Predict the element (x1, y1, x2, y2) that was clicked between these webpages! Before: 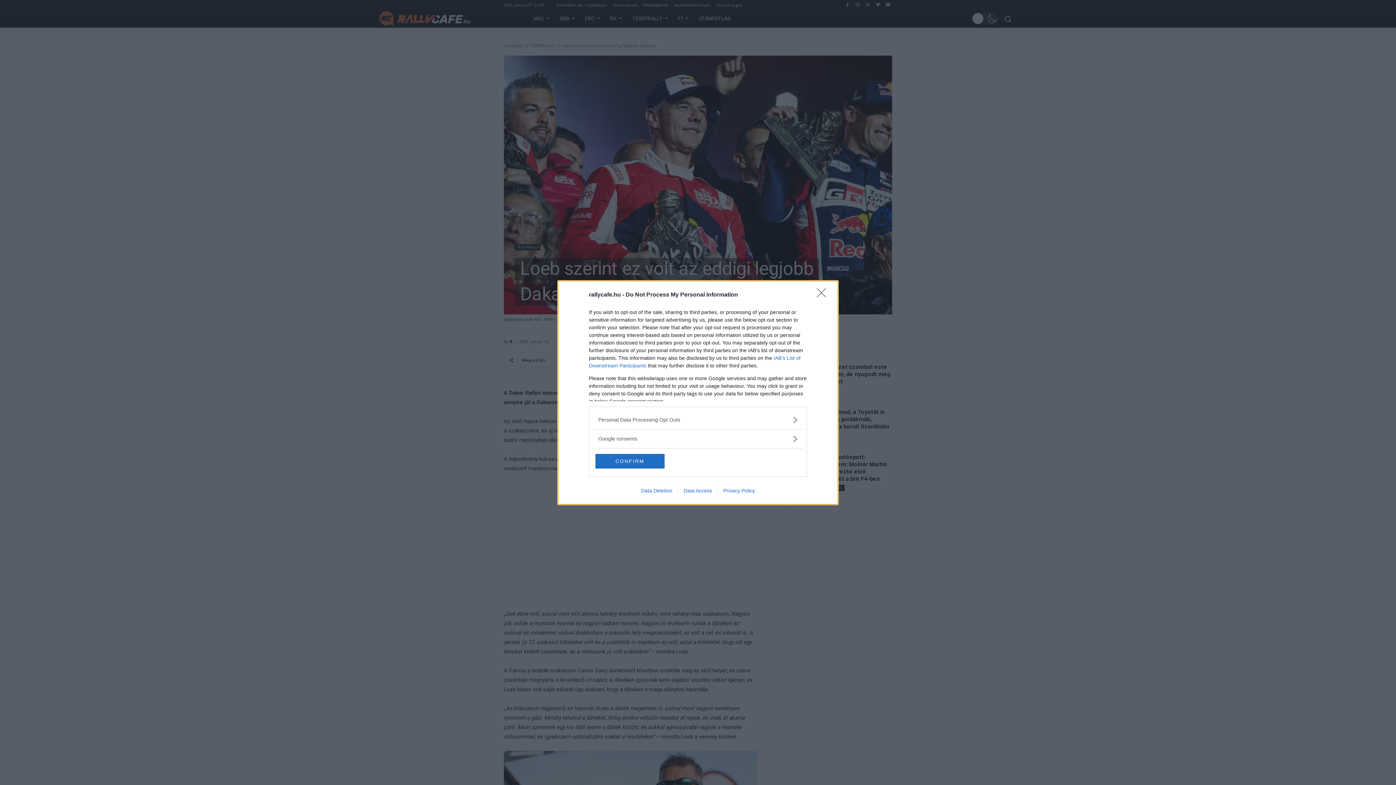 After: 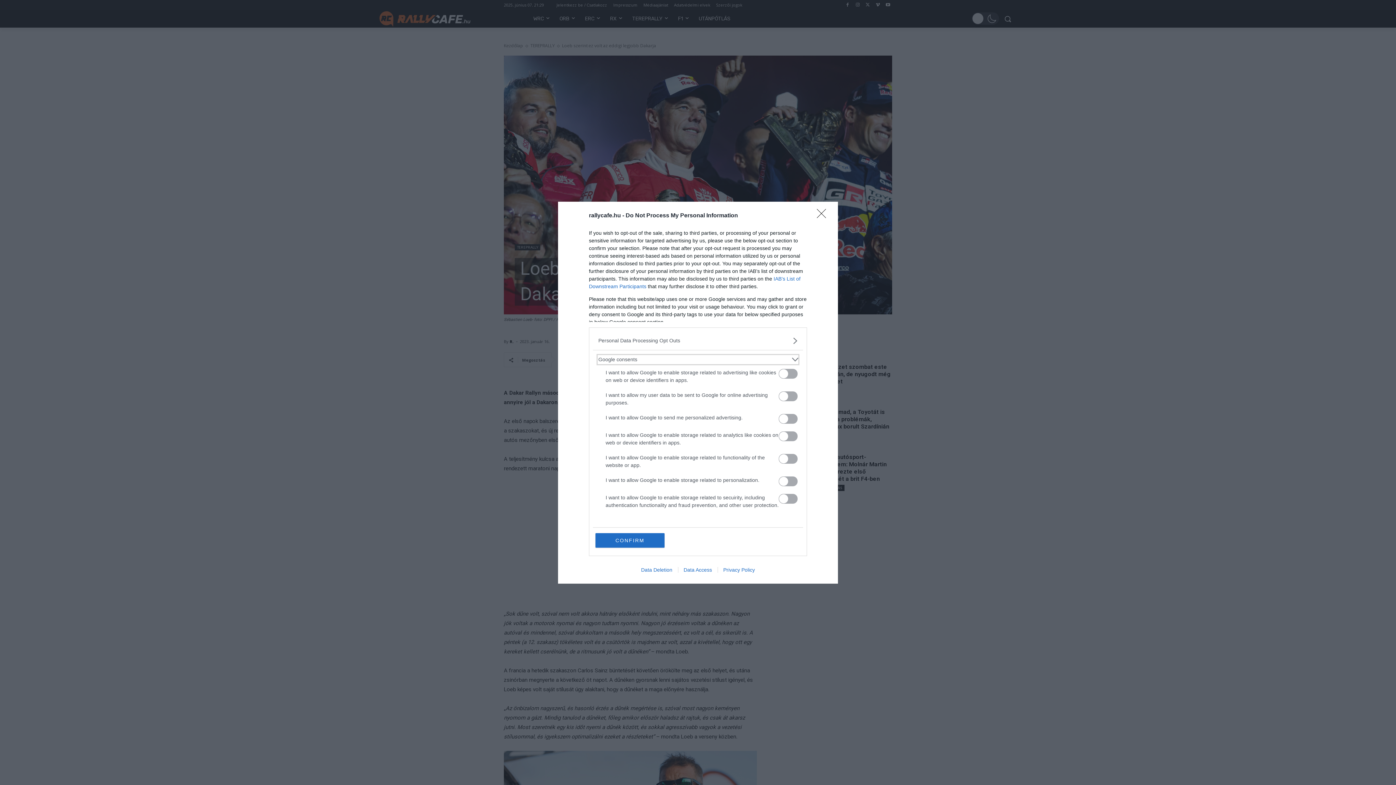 Action: bbox: (598, 435, 797, 442) label: Google consents